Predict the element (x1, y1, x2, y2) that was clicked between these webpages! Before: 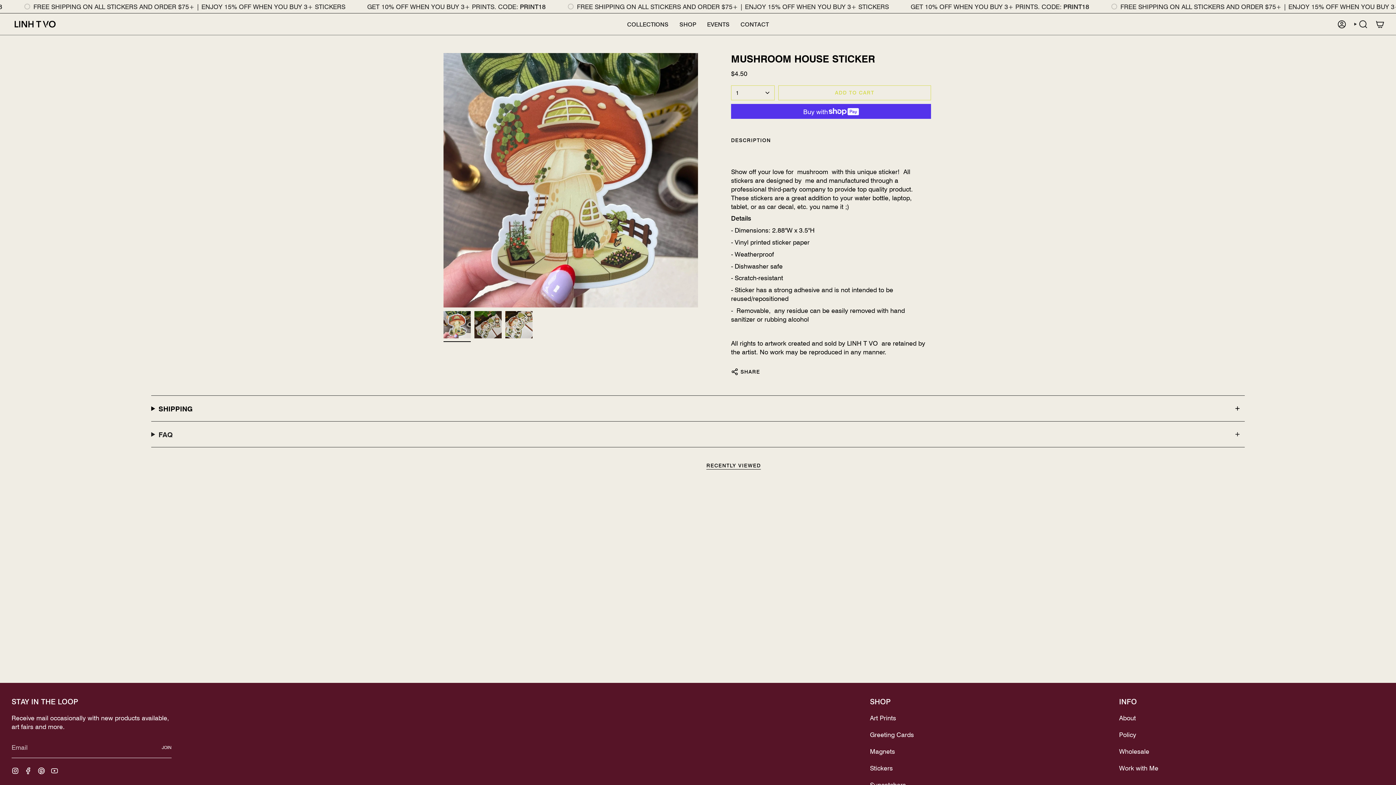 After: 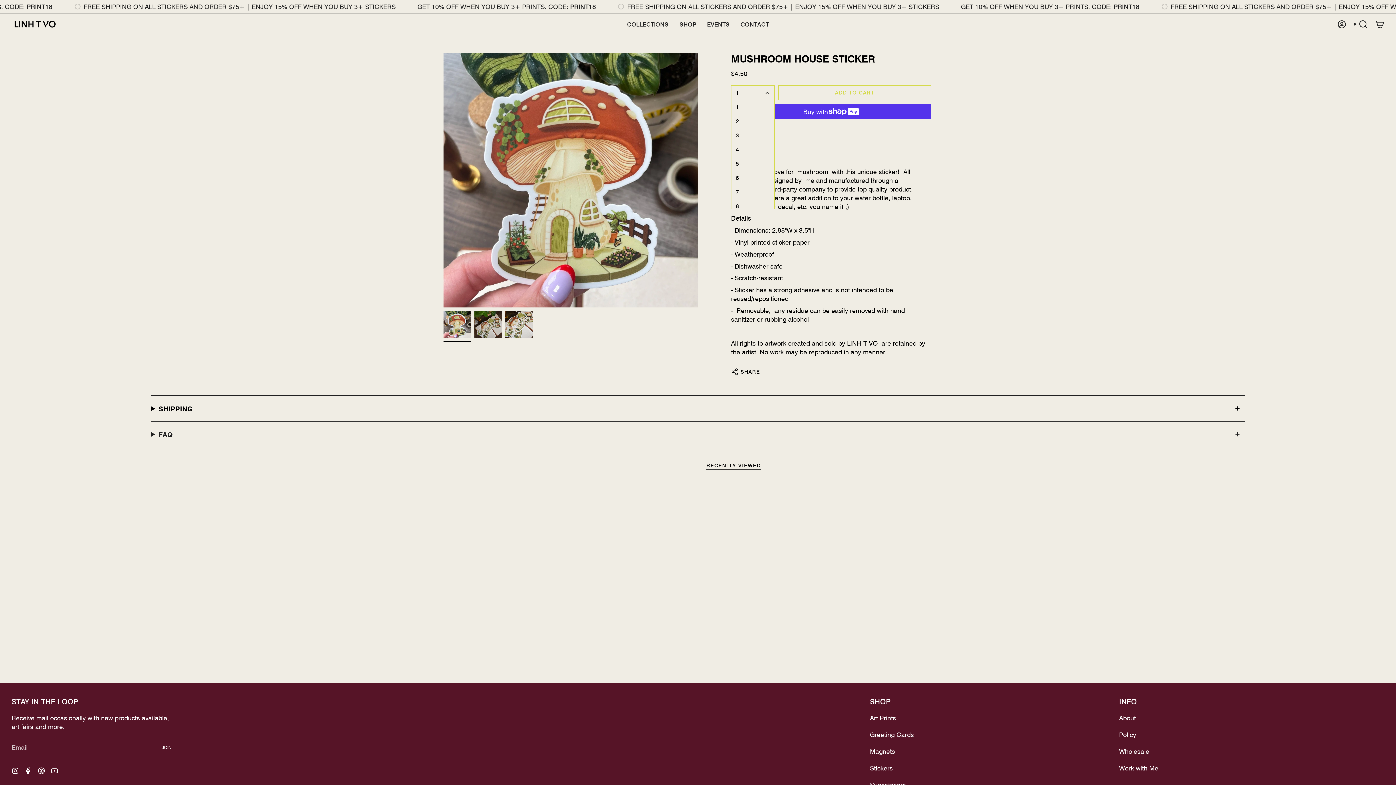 Action: bbox: (731, 85, 774, 100) label: 1